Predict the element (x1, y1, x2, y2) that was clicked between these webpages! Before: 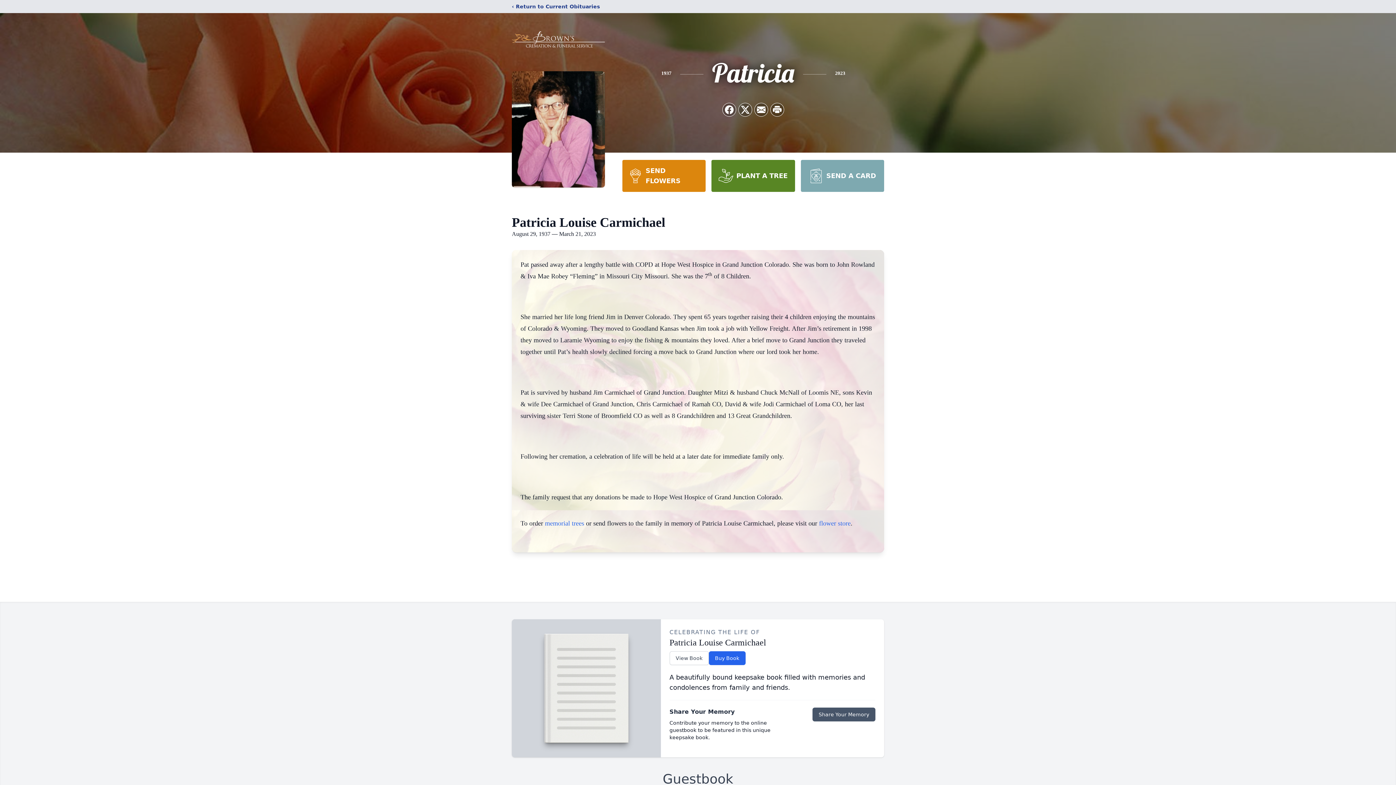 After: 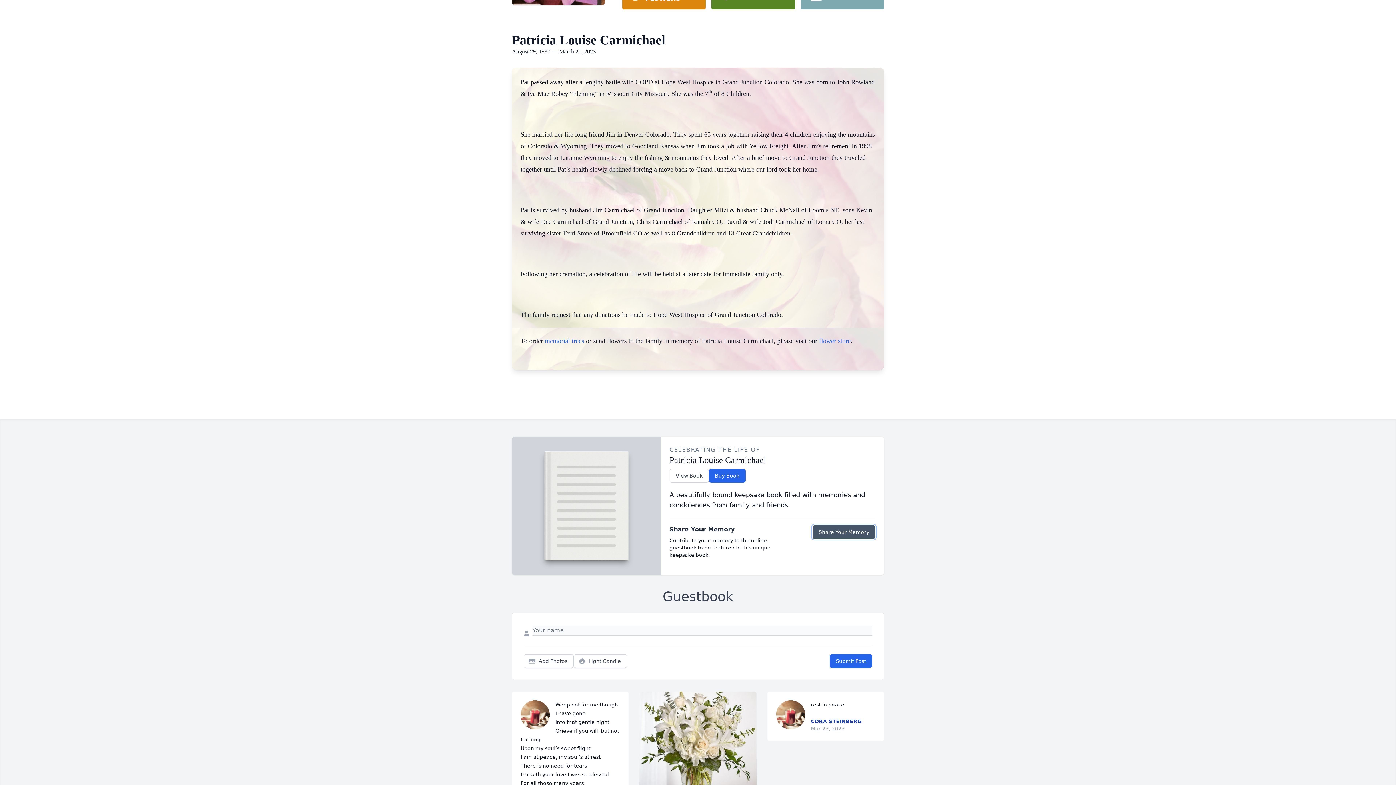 Action: label: Share Your Memory bbox: (812, 708, 875, 721)